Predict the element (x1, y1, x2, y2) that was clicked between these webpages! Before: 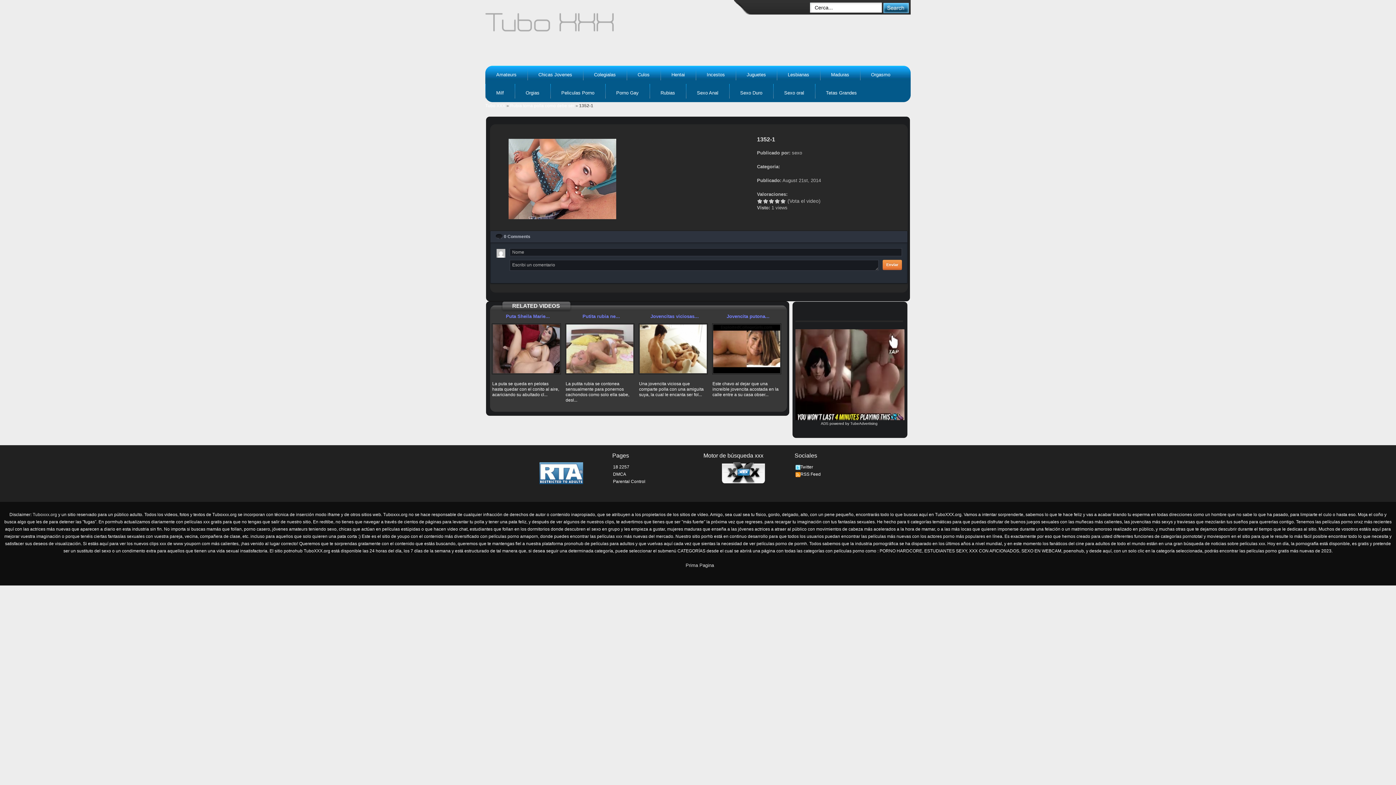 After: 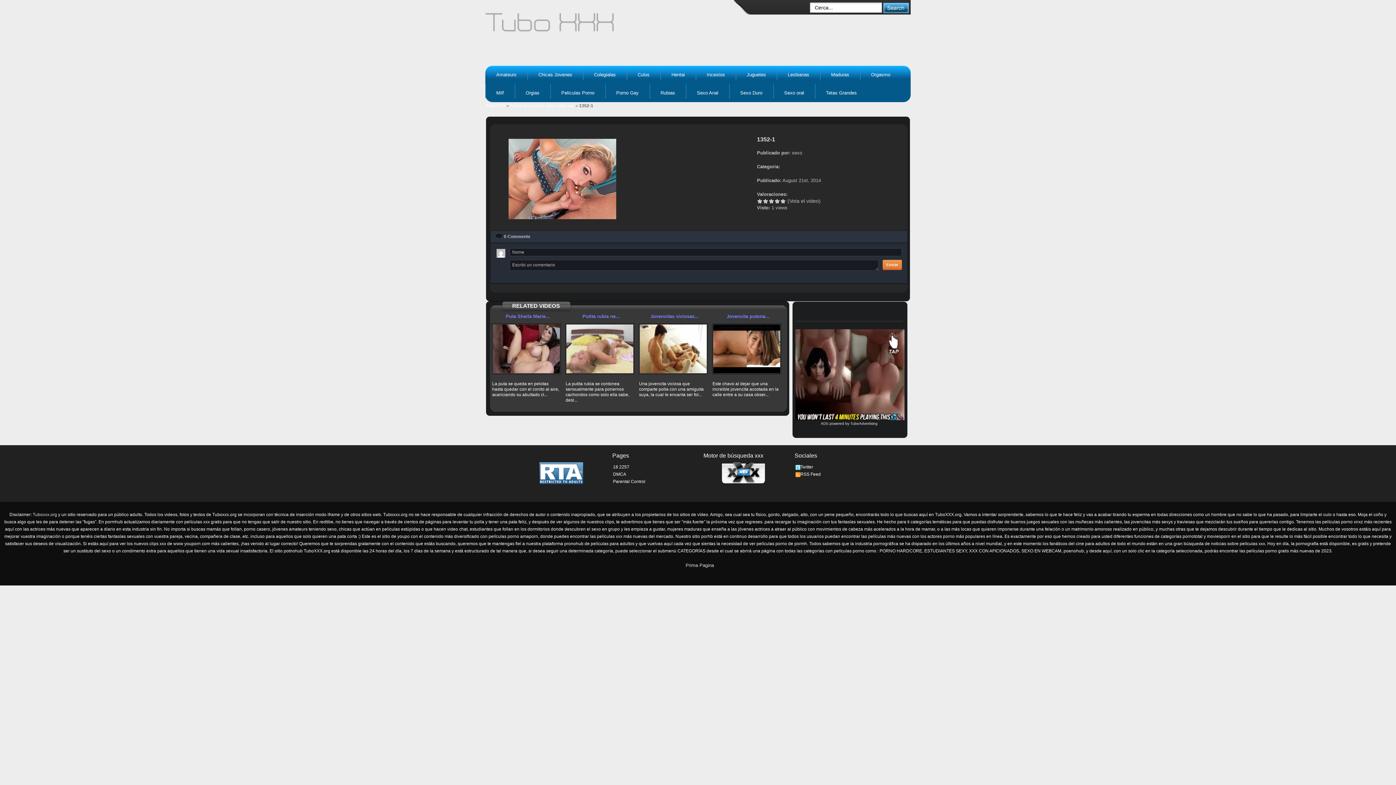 Action: bbox: (721, 462, 765, 484)